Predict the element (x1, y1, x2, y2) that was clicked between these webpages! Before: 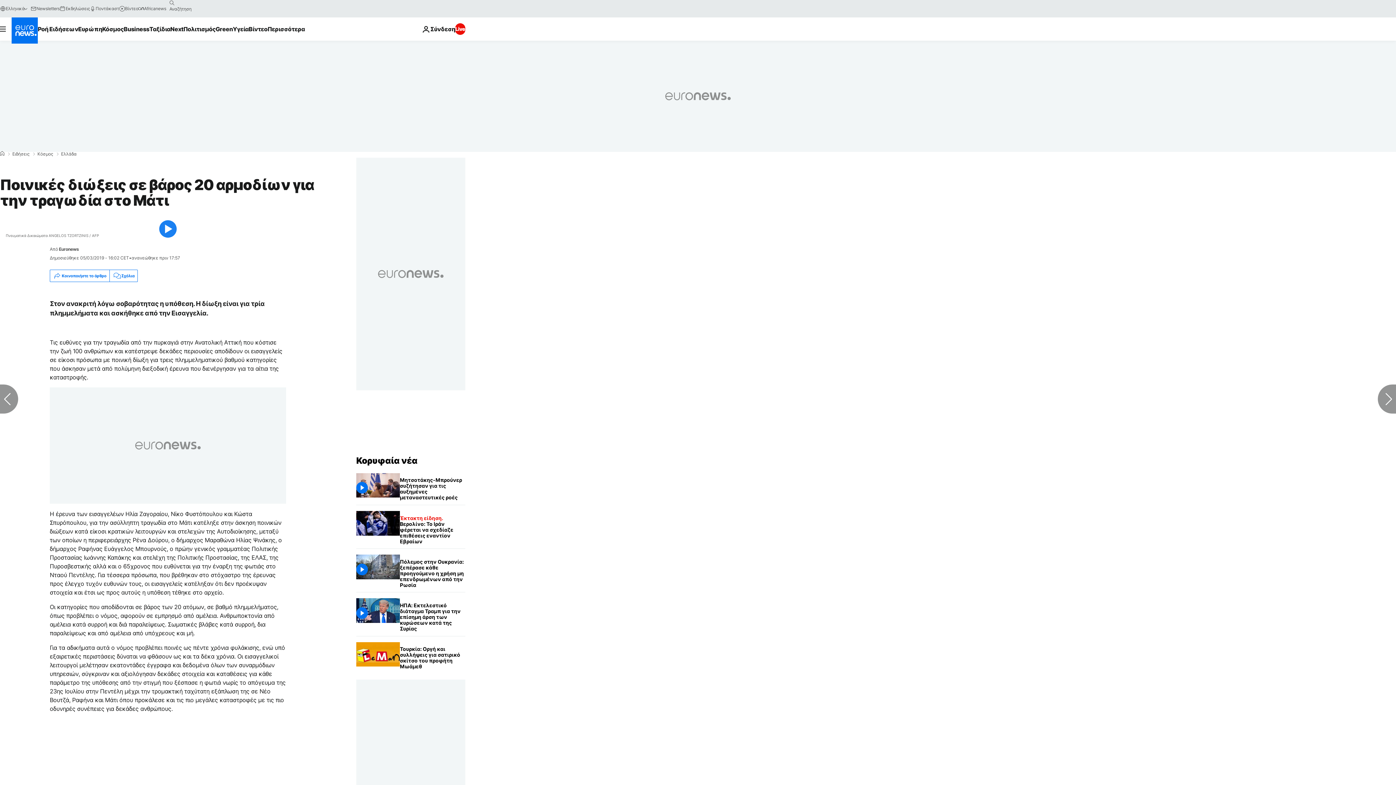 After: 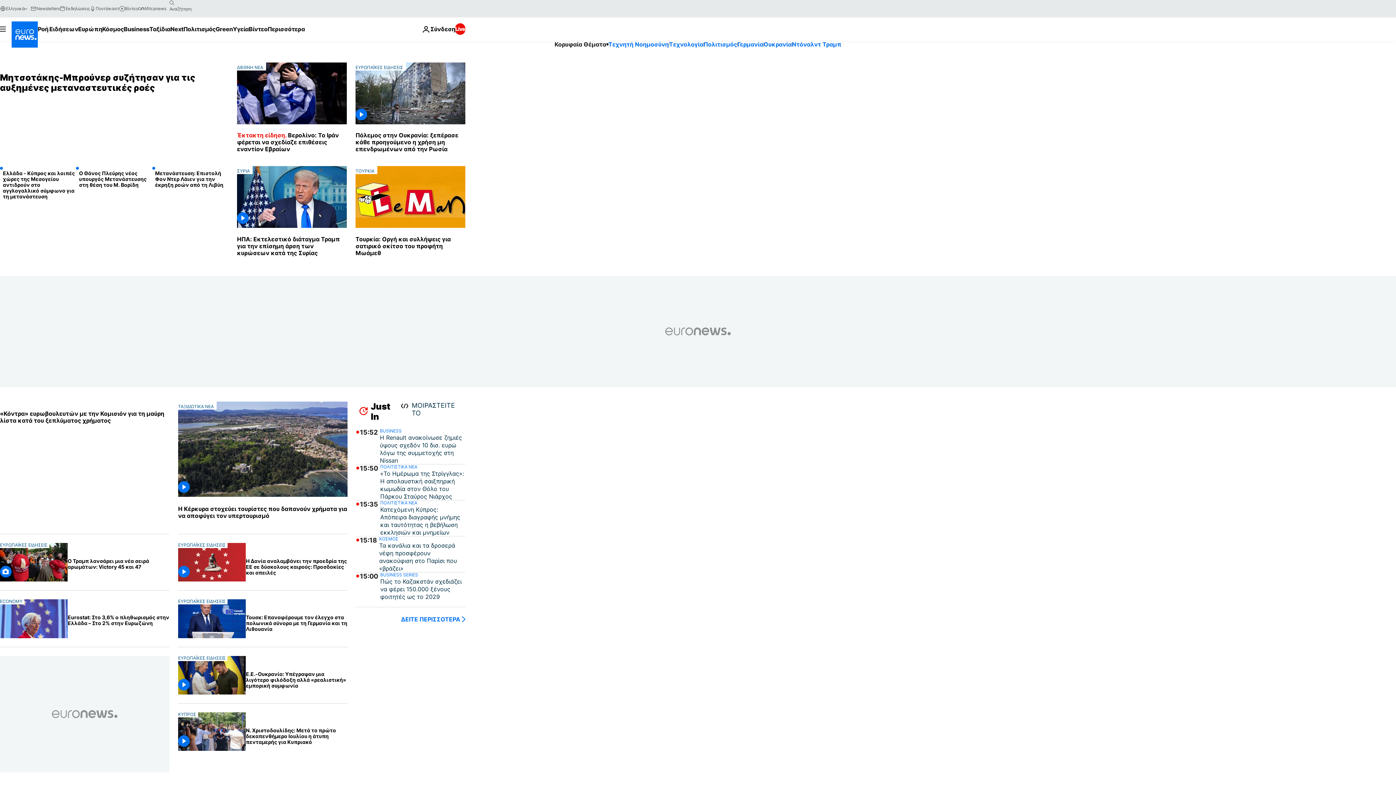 Action: label: Πήγαινε στην Αρχική Σελίδα bbox: (11, 17, 37, 43)